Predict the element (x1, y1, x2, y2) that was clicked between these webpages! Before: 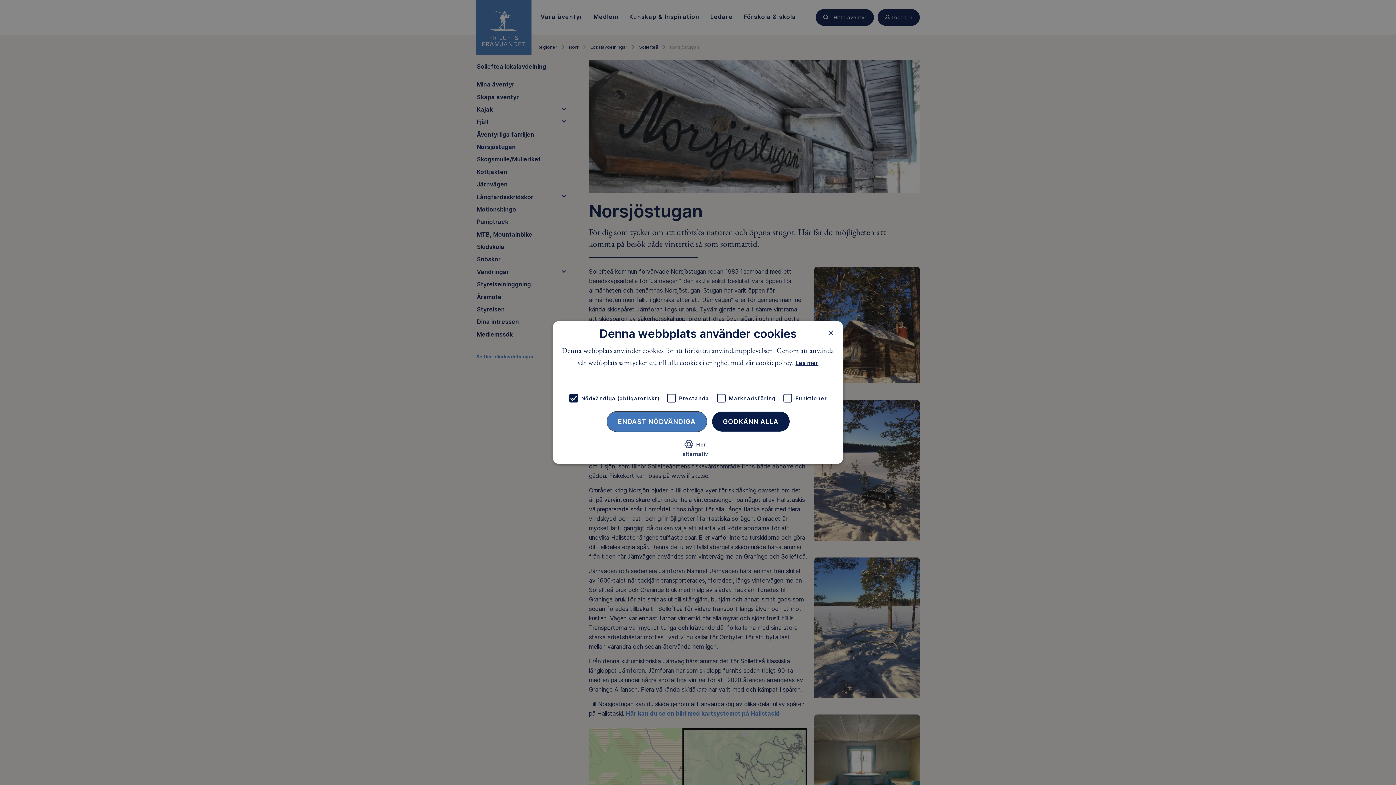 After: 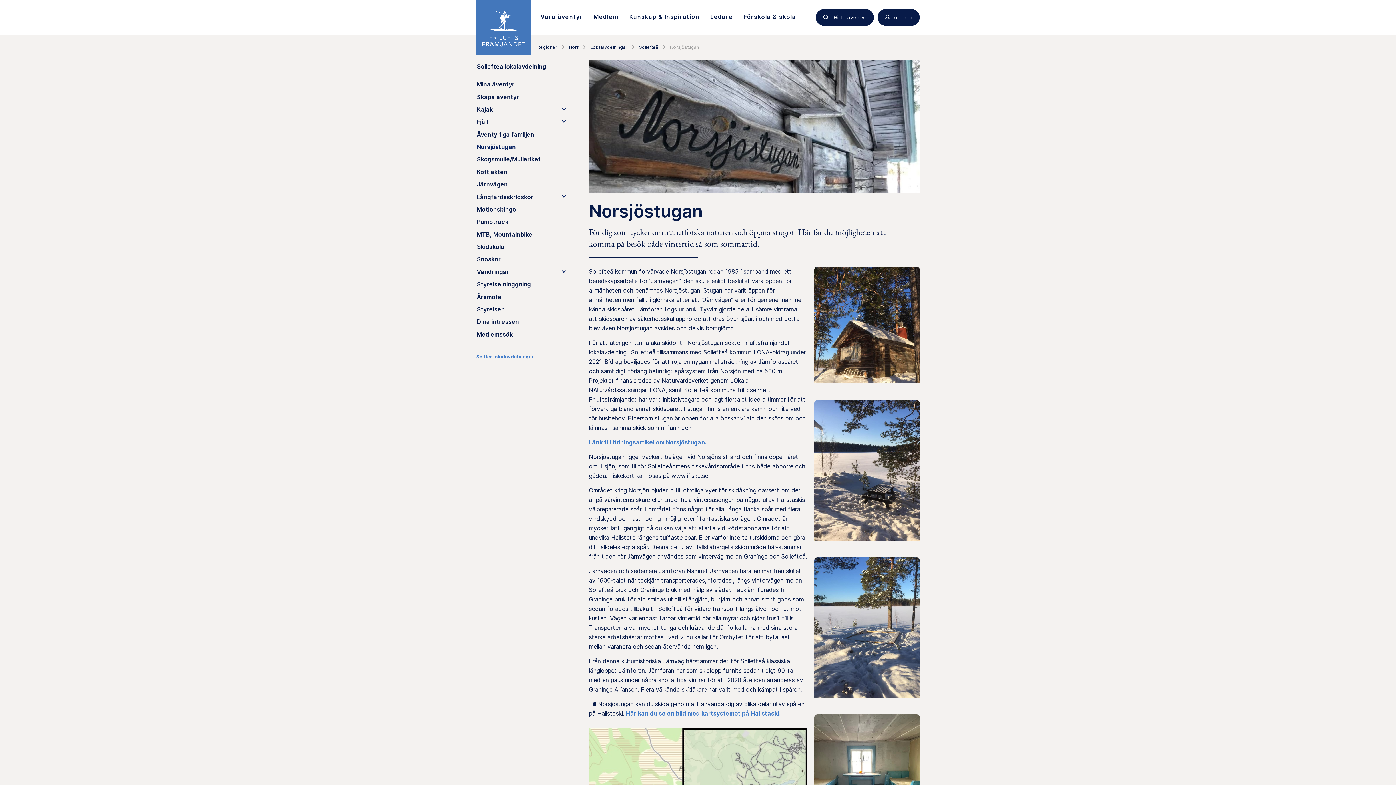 Action: label: ENDAST NÖDVÄNDIGA bbox: (606, 411, 707, 432)